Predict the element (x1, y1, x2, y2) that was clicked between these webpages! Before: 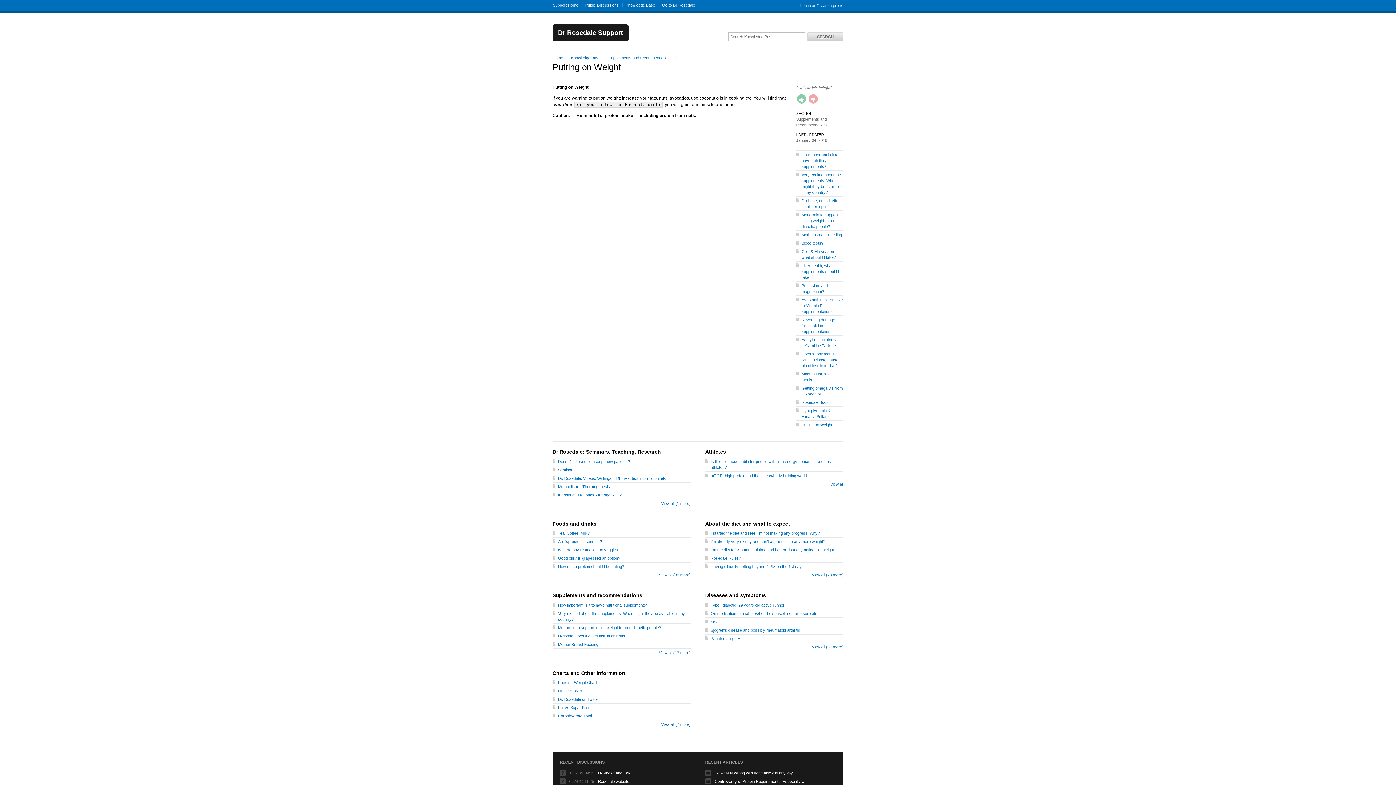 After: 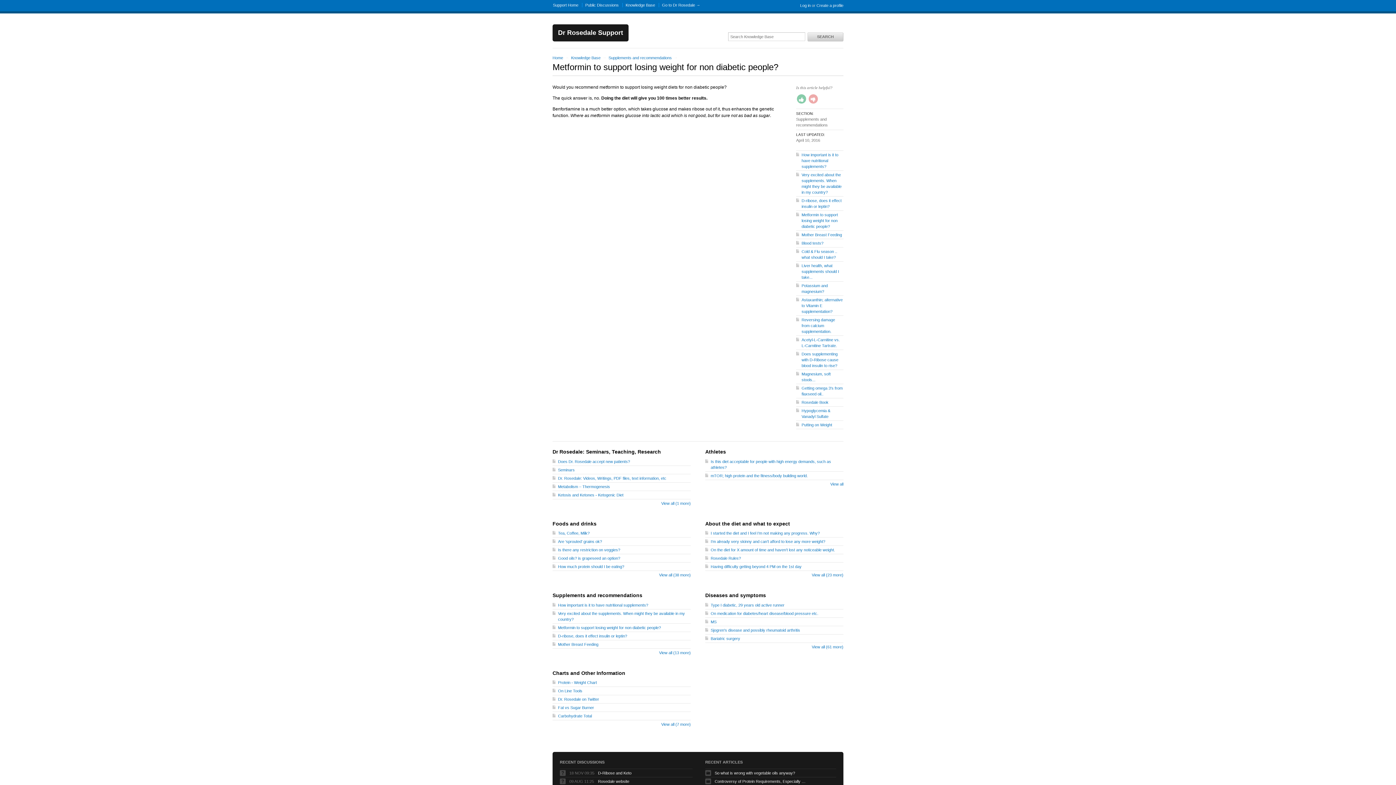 Action: label: Metformin to support losing weight for non diabetic people? bbox: (801, 212, 838, 228)